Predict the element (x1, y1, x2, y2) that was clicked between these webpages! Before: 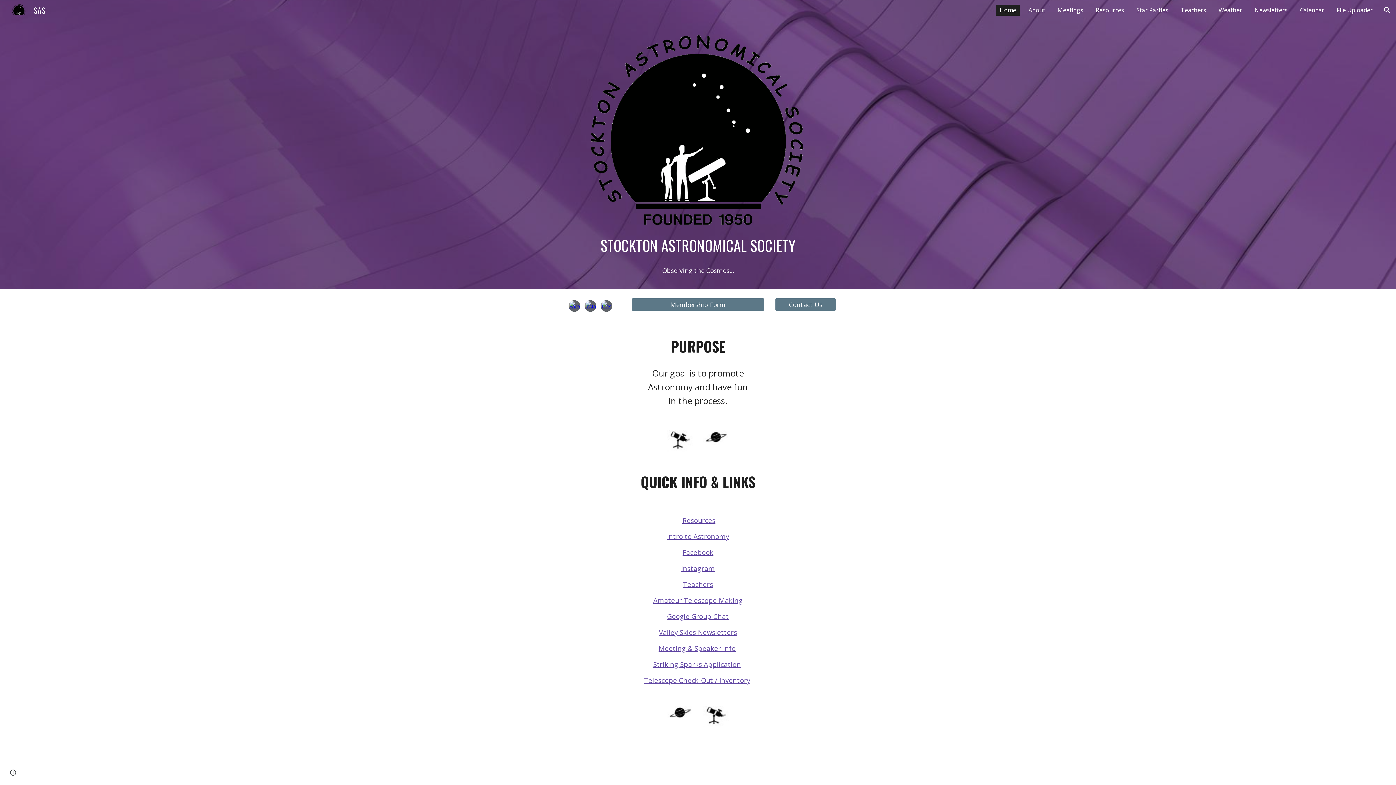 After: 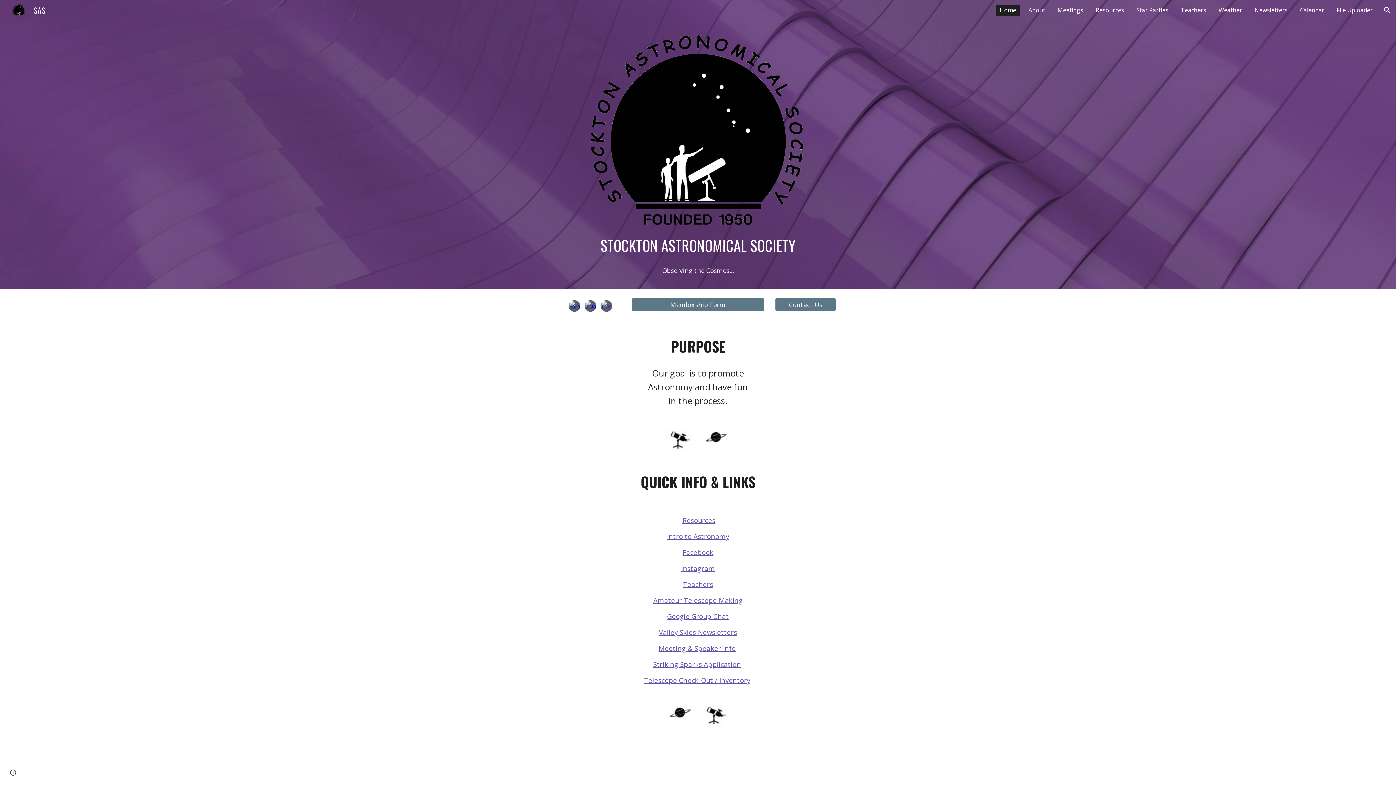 Action: bbox: (667, 612, 729, 621) label: Google Group Chat